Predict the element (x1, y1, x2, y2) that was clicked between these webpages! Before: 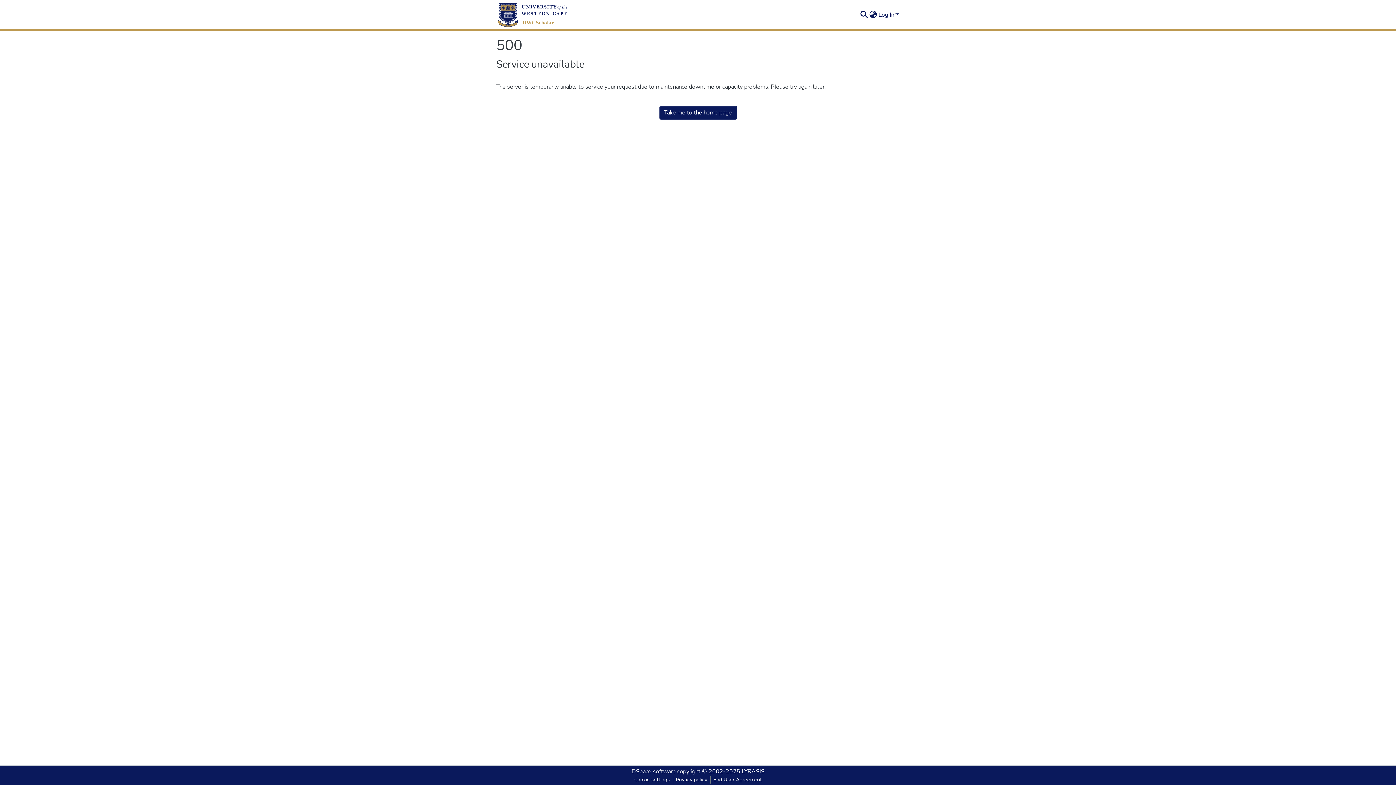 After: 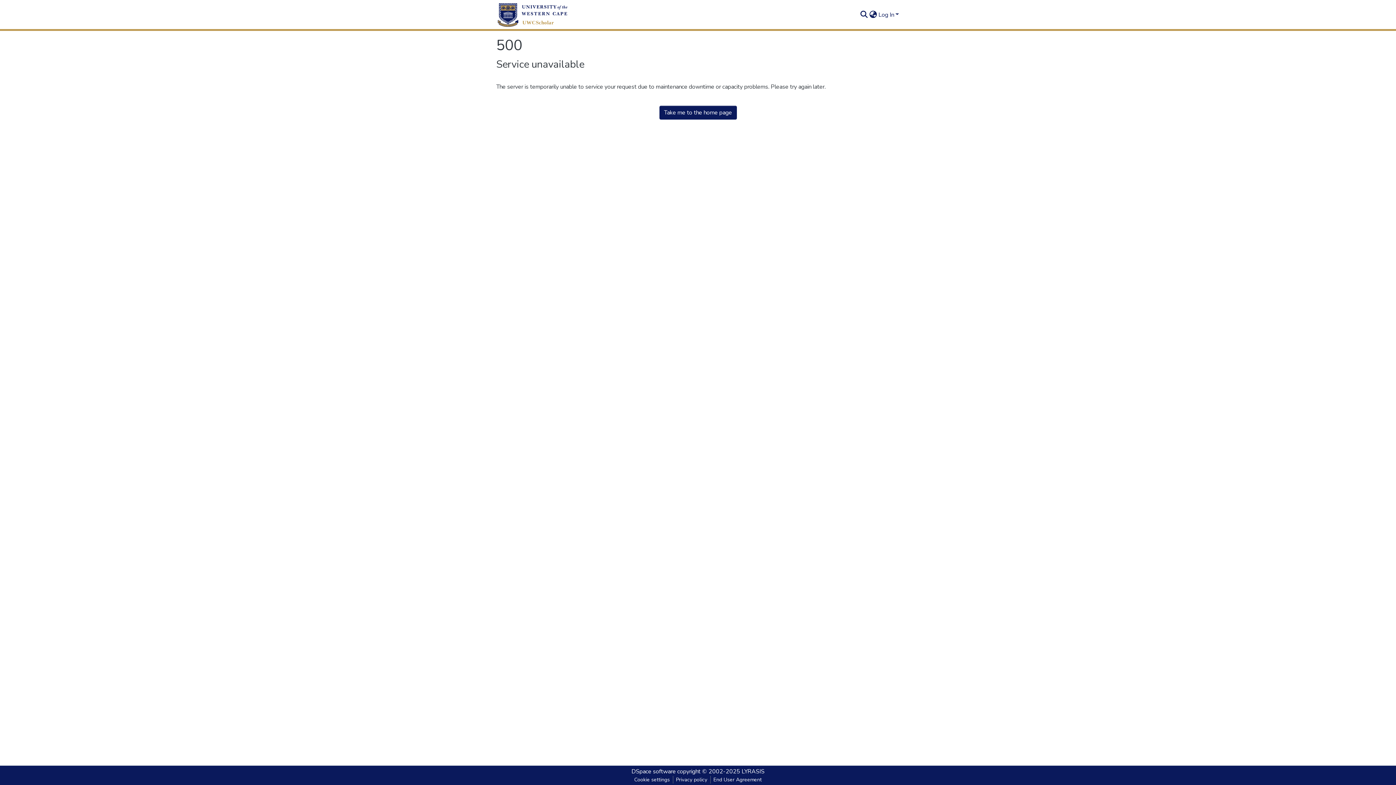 Action: bbox: (496, 0, 569, 29)